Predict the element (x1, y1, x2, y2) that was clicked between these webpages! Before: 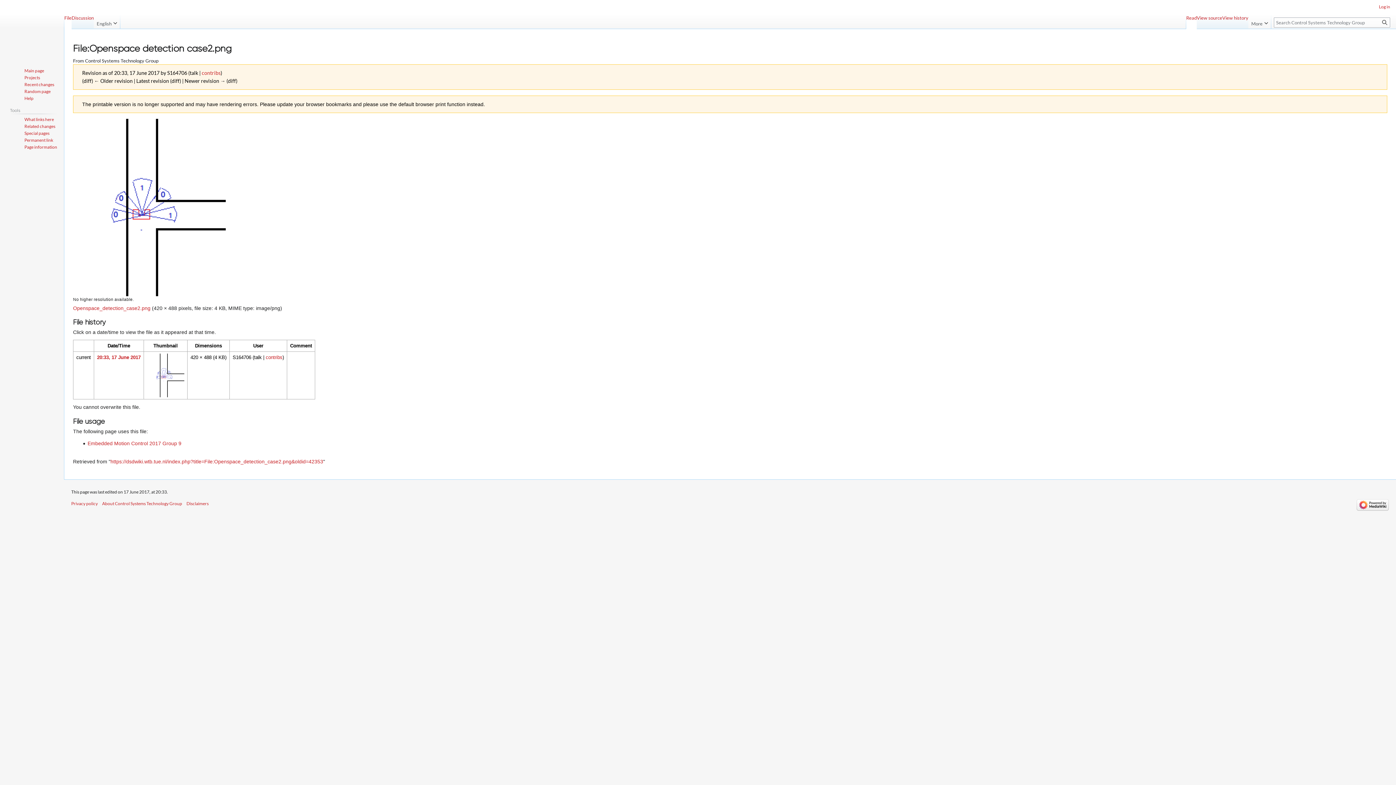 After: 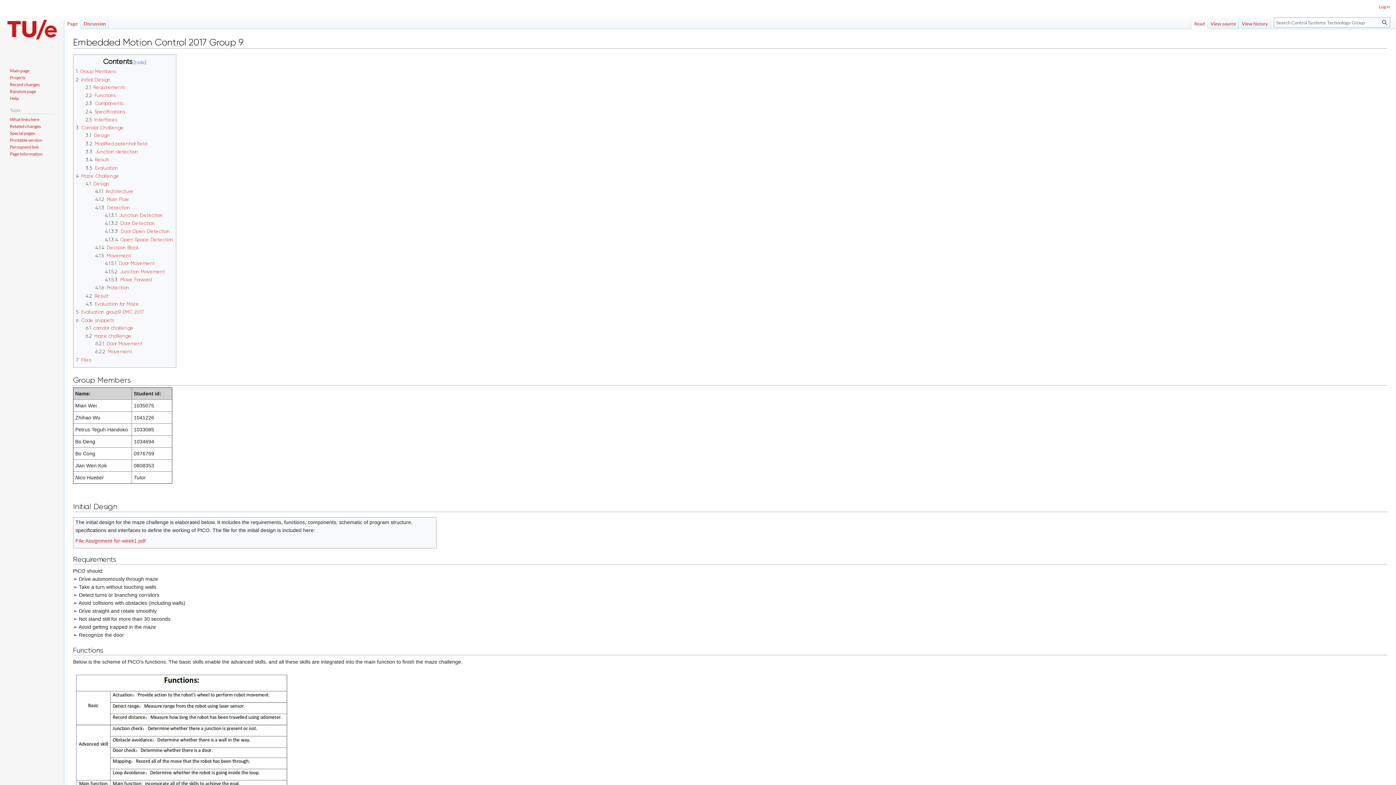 Action: label: Embedded Motion Control 2017 Group 9 bbox: (87, 440, 181, 446)